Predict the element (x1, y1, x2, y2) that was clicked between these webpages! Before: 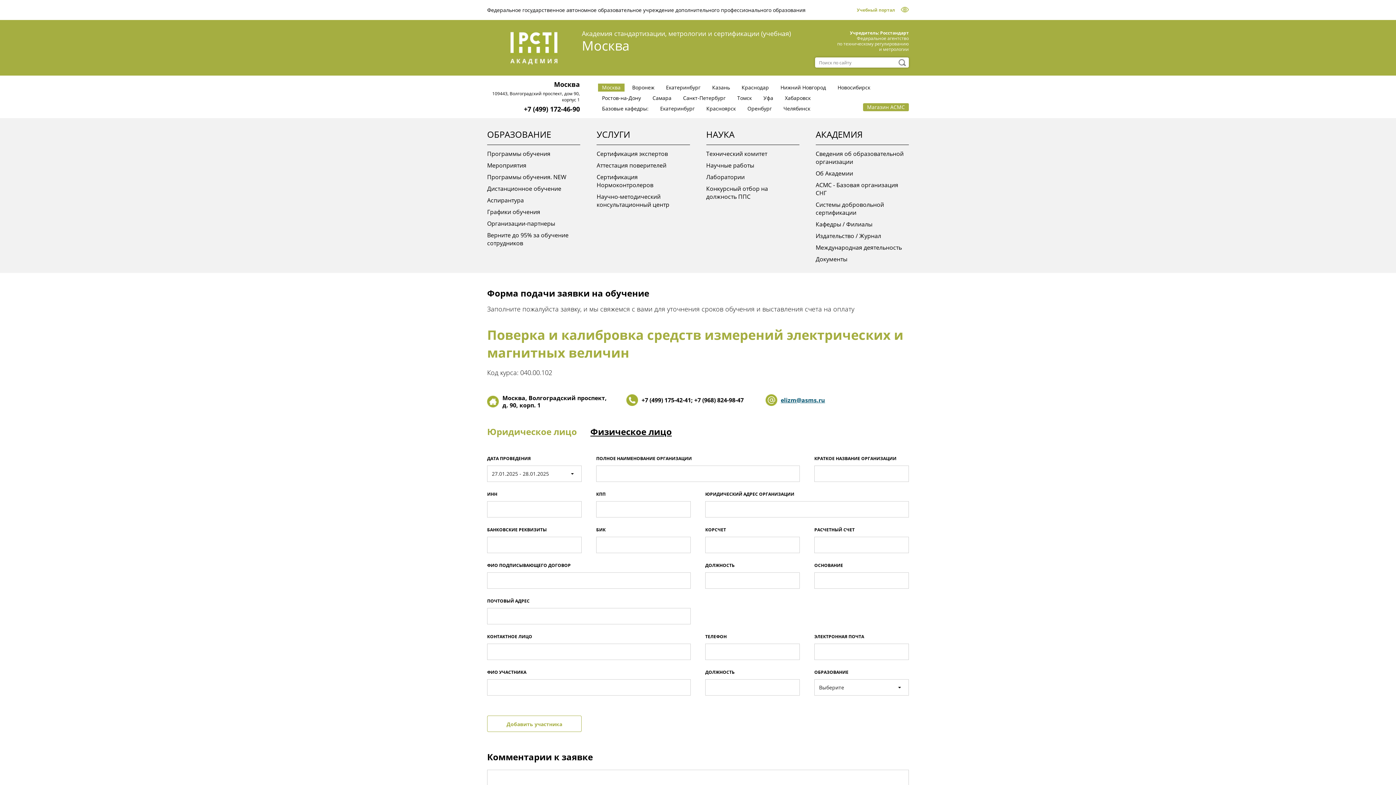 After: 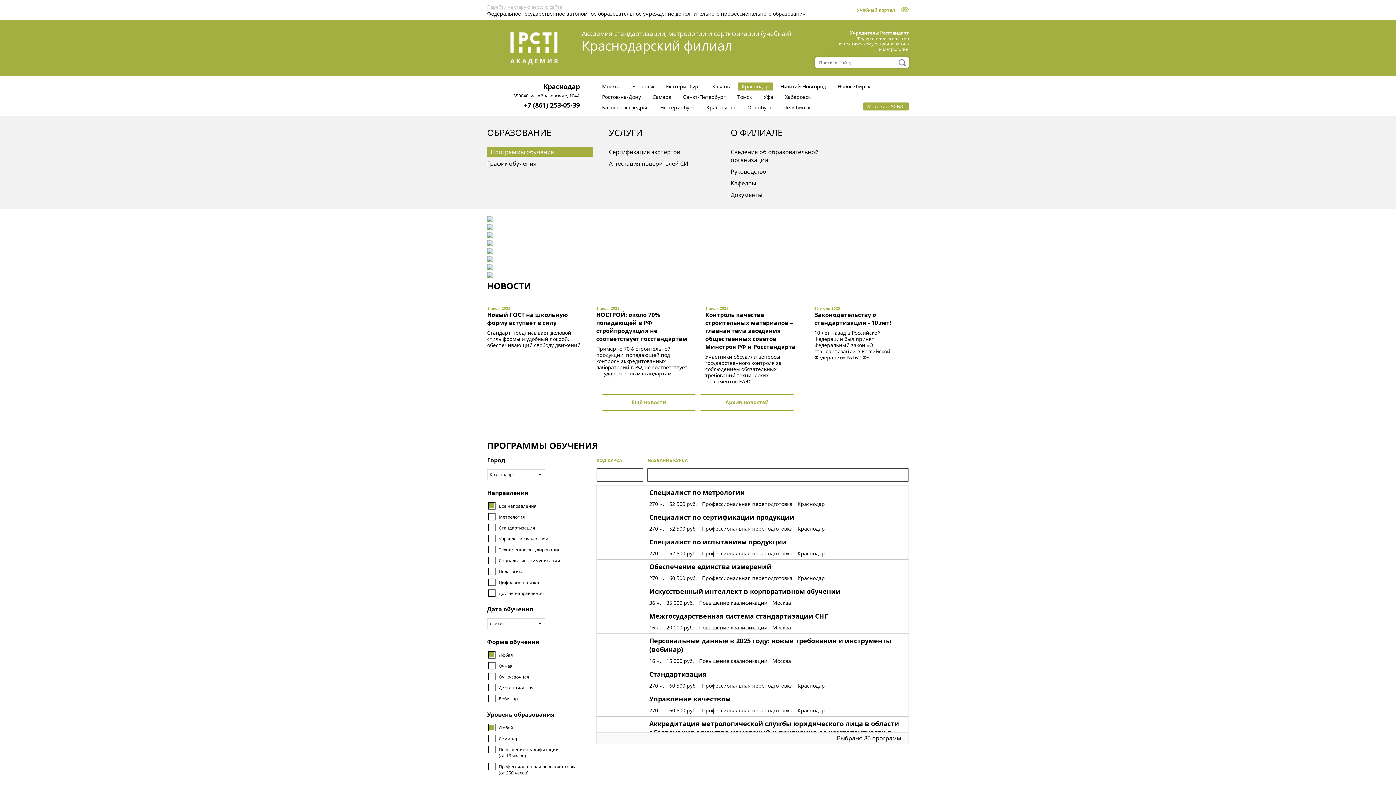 Action: bbox: (737, 83, 773, 91) label: Краснодар